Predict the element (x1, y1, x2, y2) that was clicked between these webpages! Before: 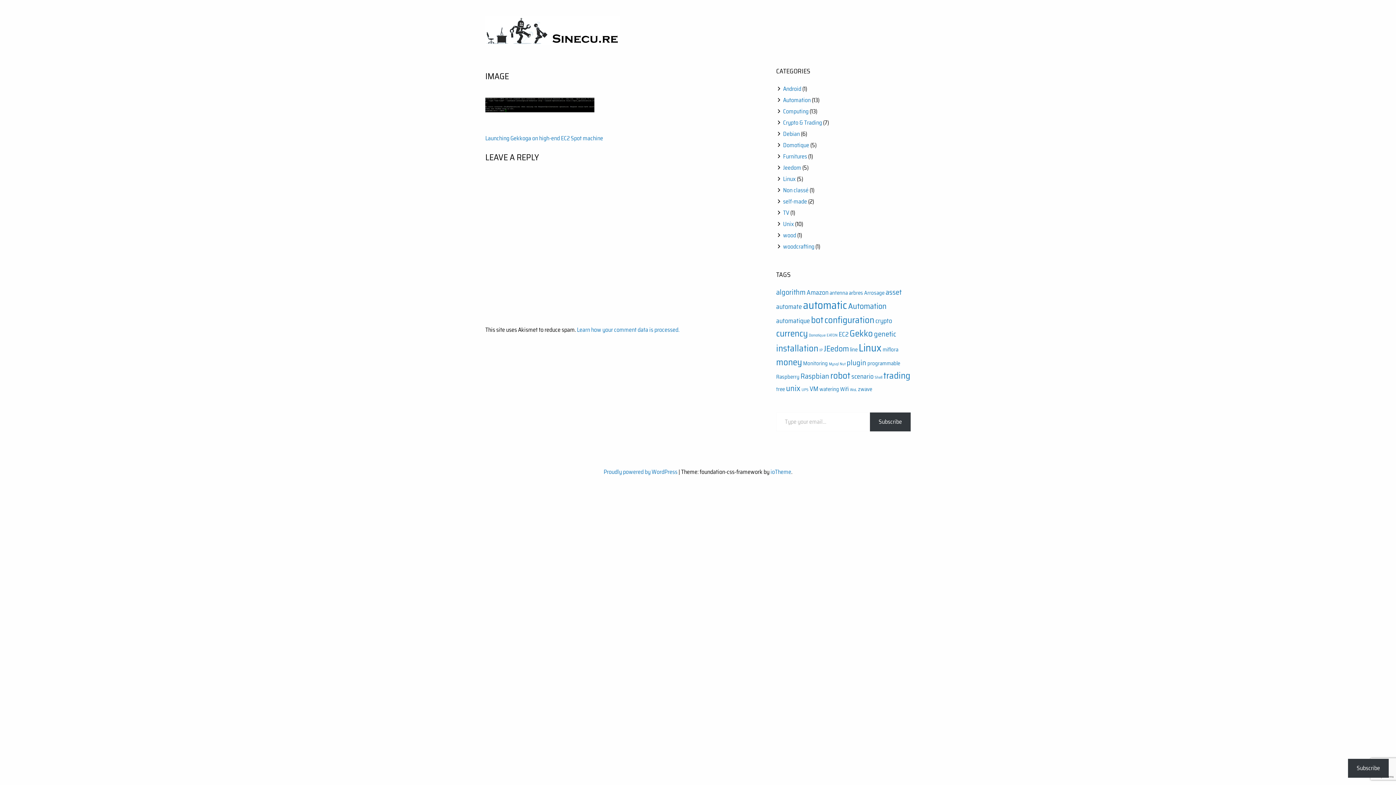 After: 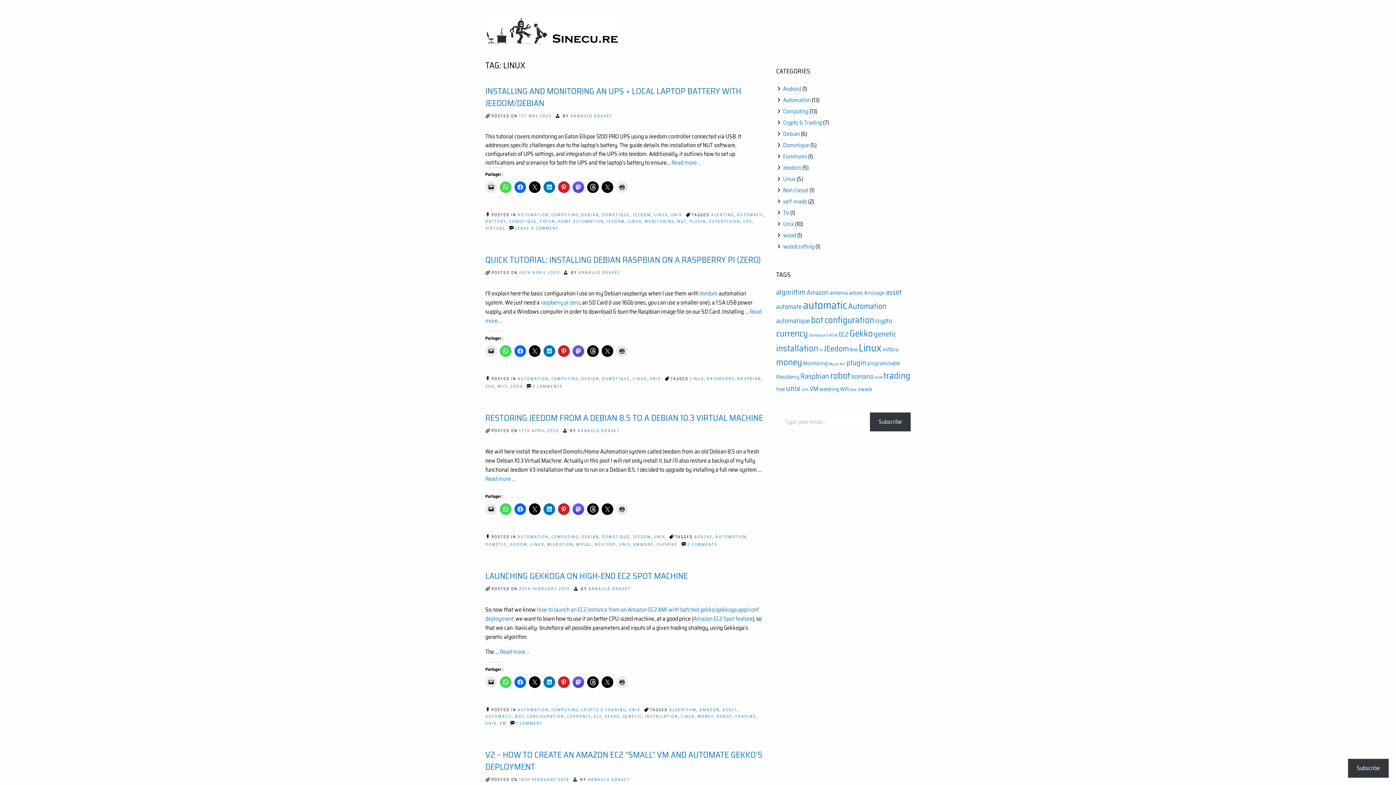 Action: bbox: (858, 340, 881, 356) label: Linux (10 items)